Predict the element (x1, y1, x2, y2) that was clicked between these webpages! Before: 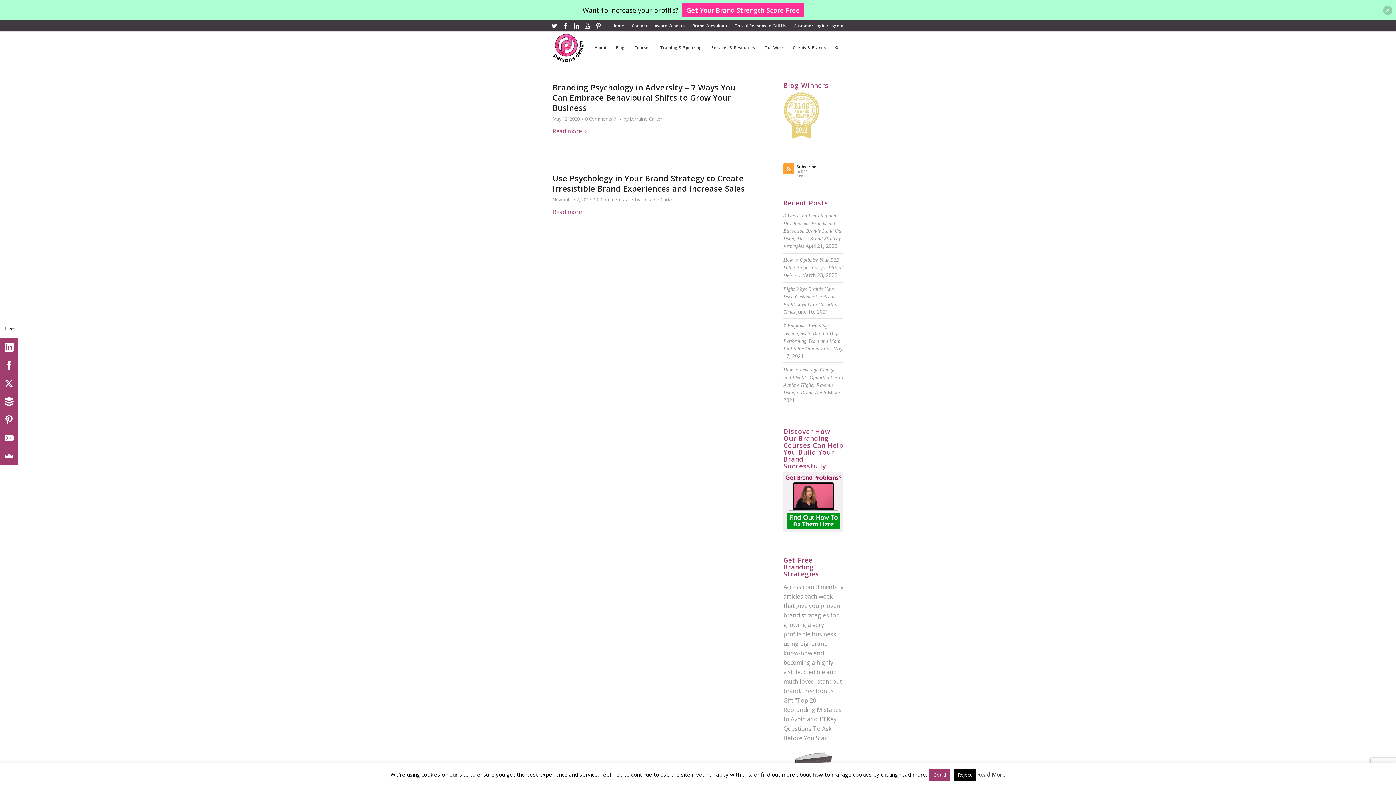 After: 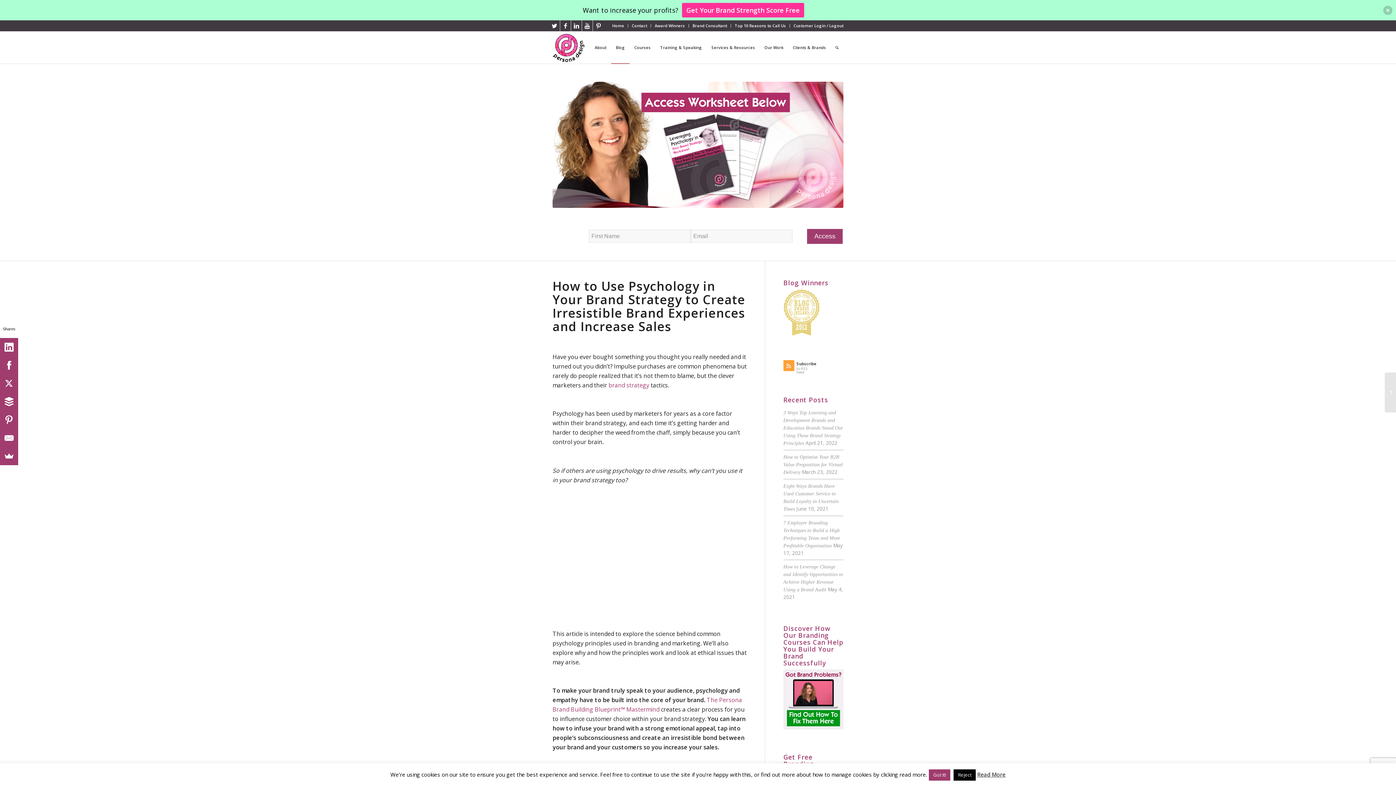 Action: bbox: (552, 172, 745, 193) label: Use Psychology in Your Brand Strategy to Create Irresistible Brand Experiences and Increase Sales